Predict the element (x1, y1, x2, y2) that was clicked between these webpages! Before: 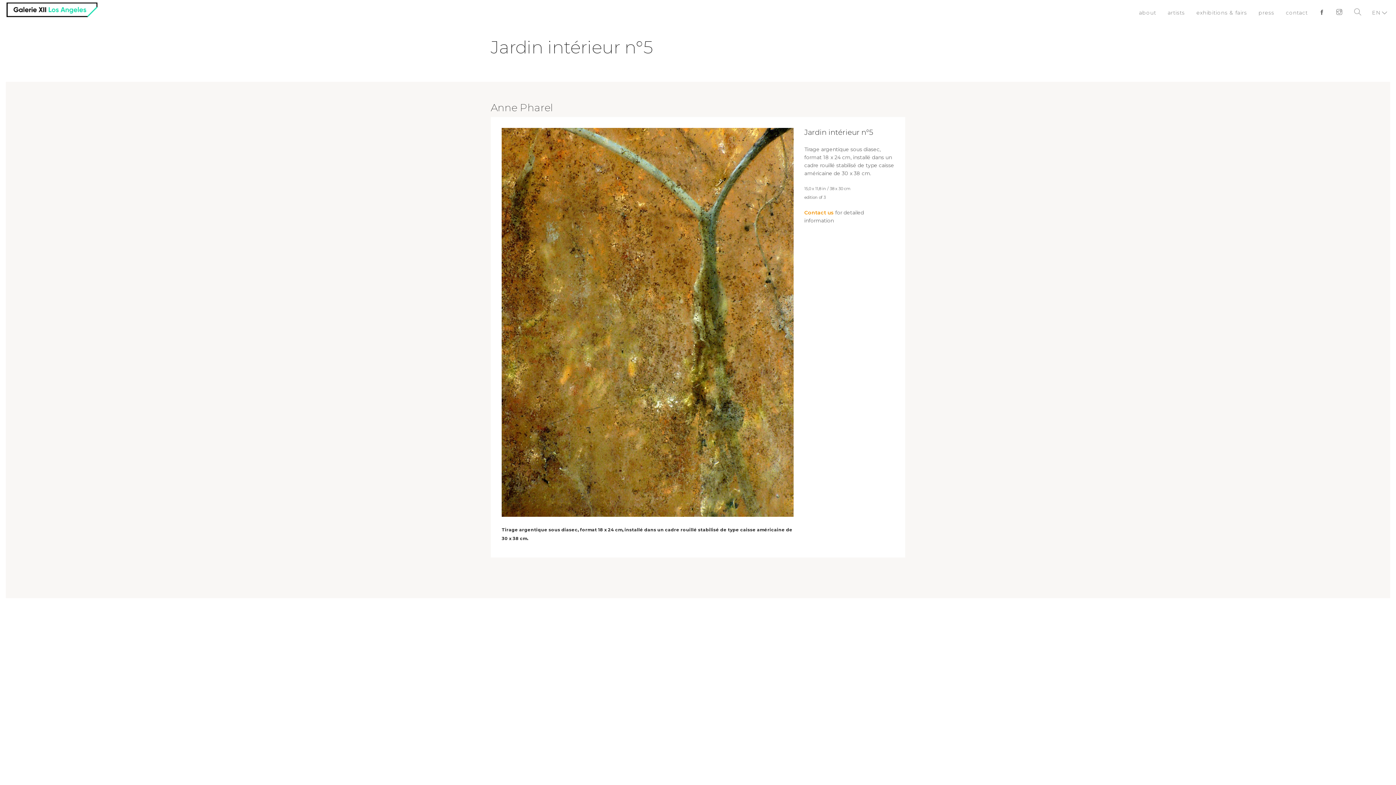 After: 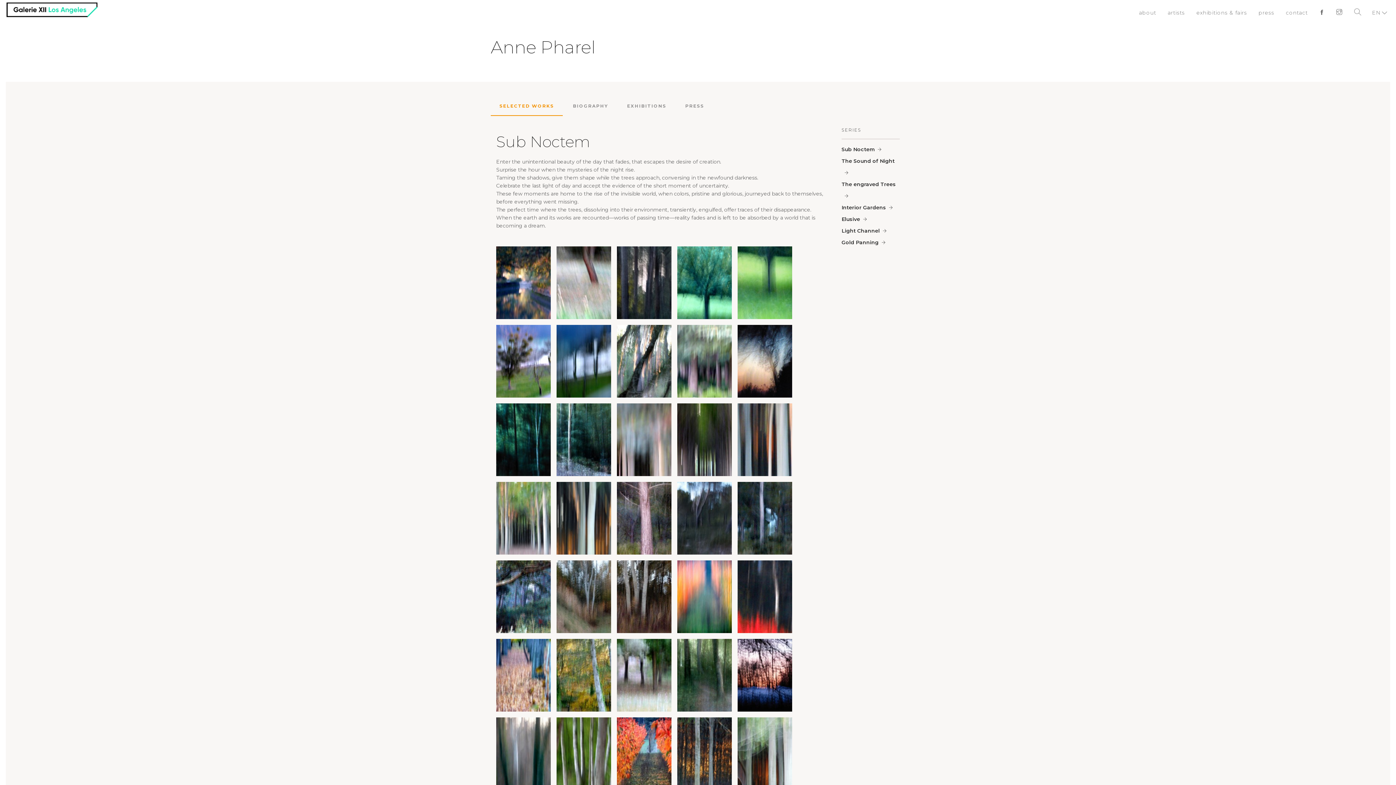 Action: label: Anne Pharel bbox: (490, 101, 905, 113)